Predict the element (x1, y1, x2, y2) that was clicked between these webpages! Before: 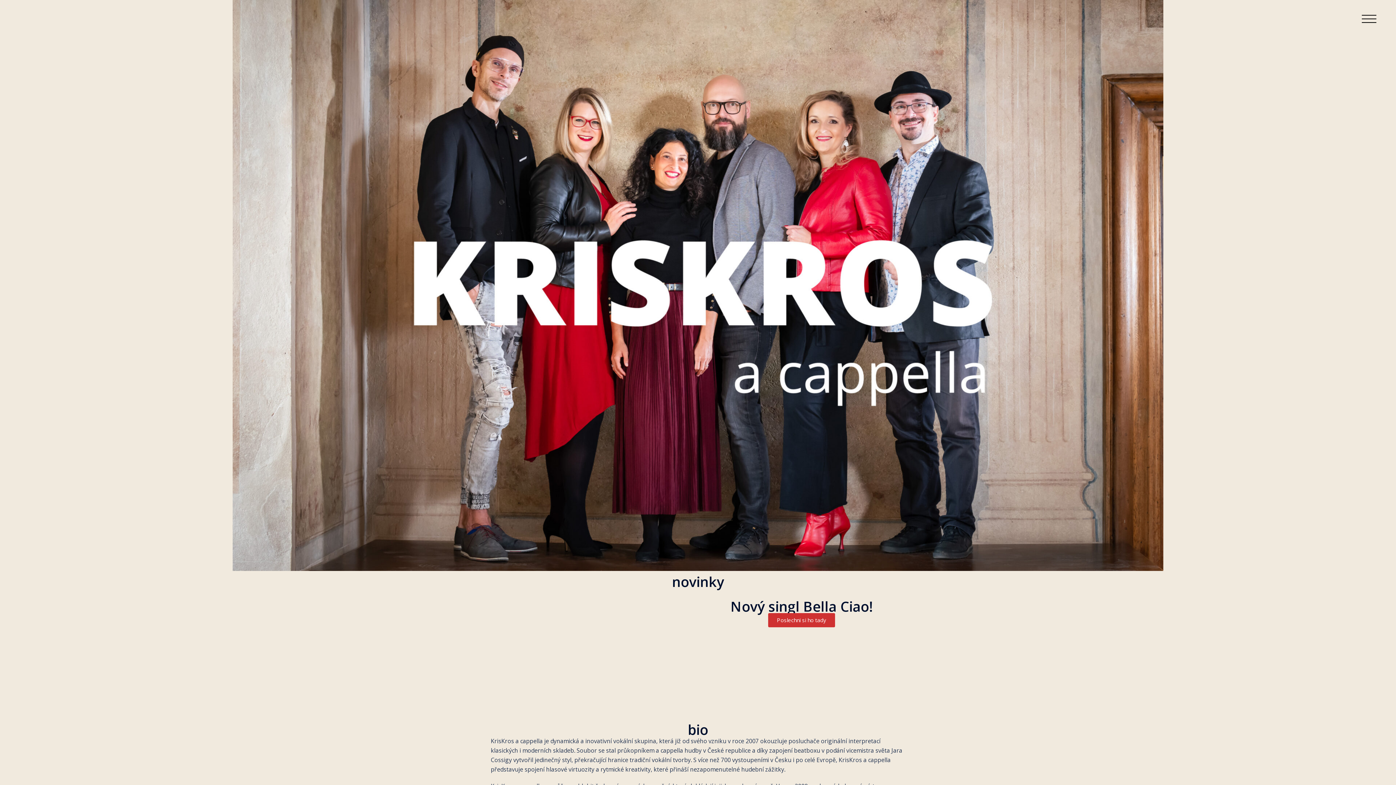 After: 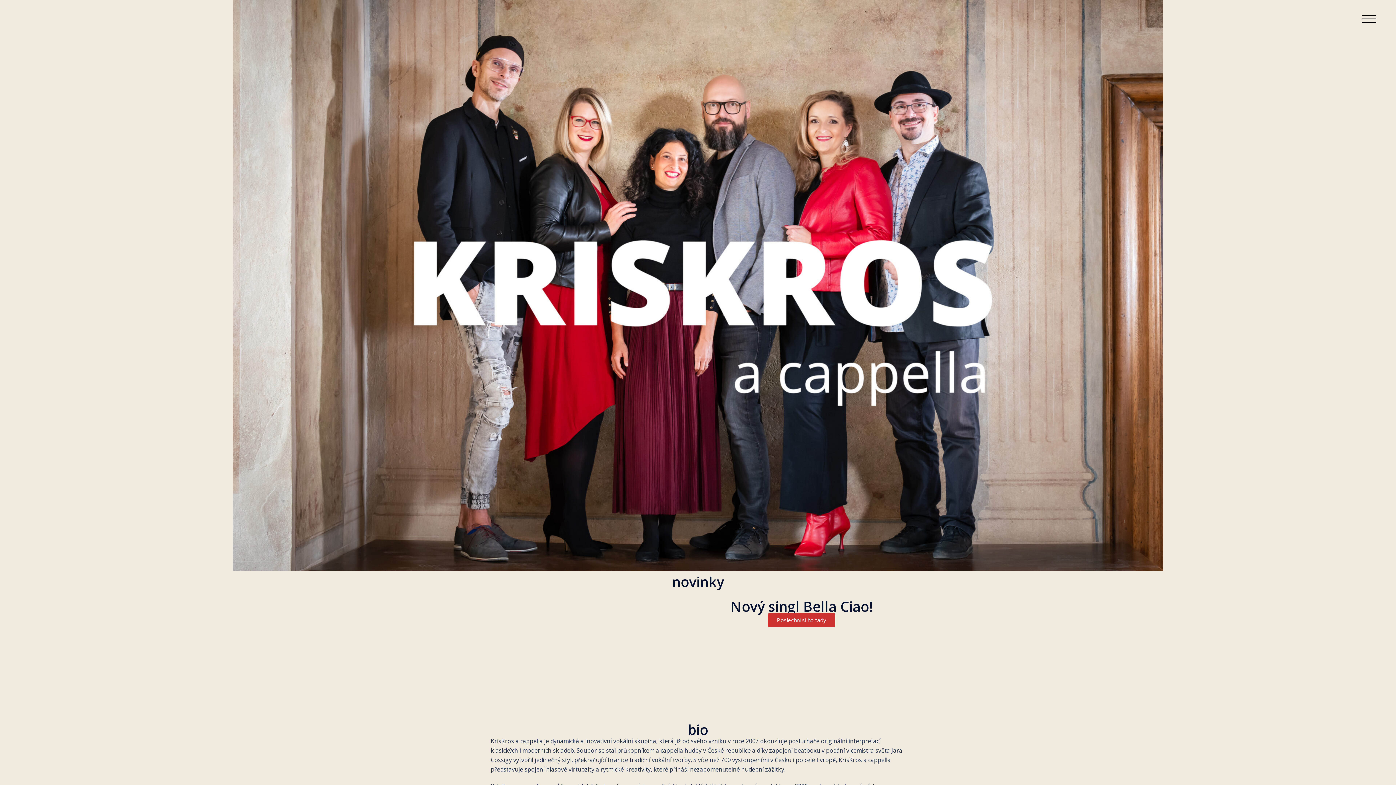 Action: label: Poslechni si ho tady bbox: (768, 613, 835, 627)